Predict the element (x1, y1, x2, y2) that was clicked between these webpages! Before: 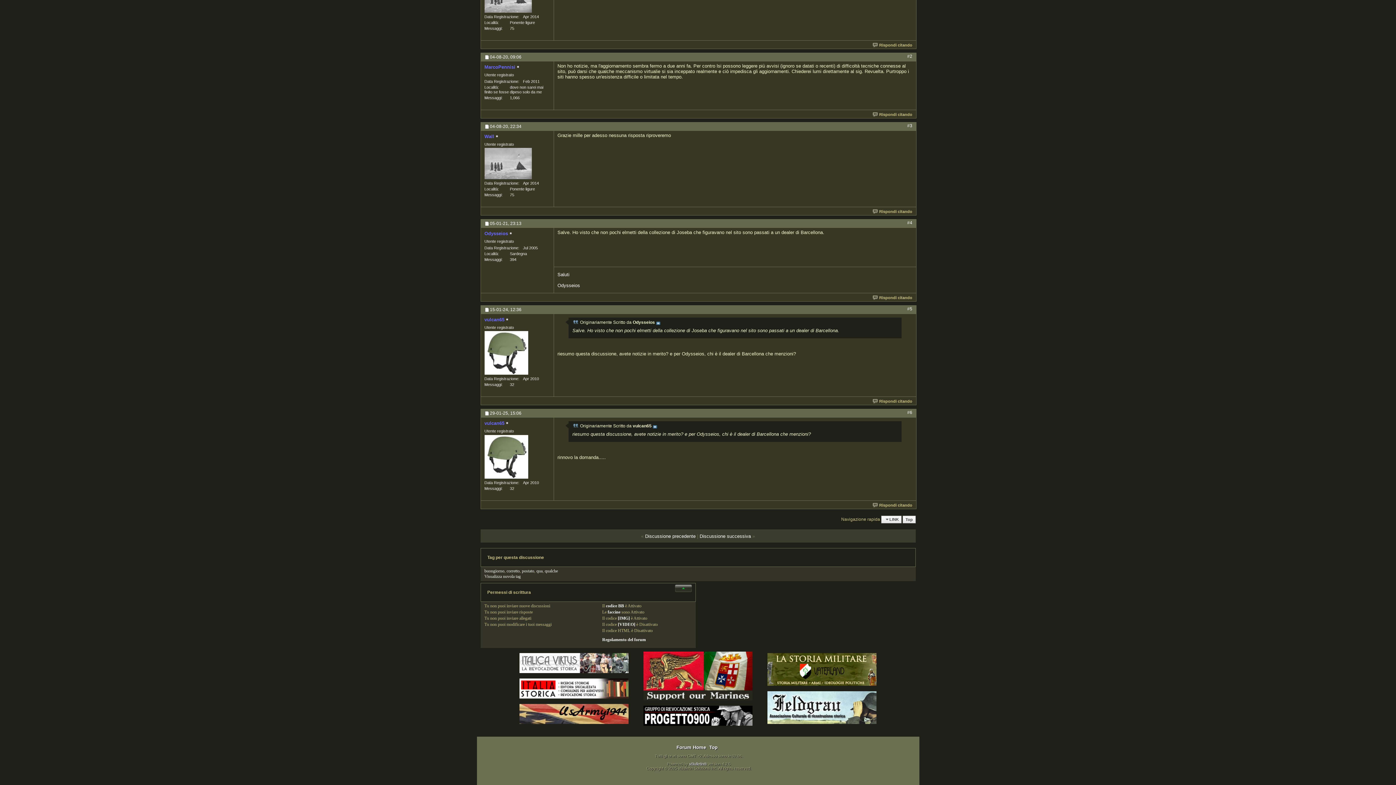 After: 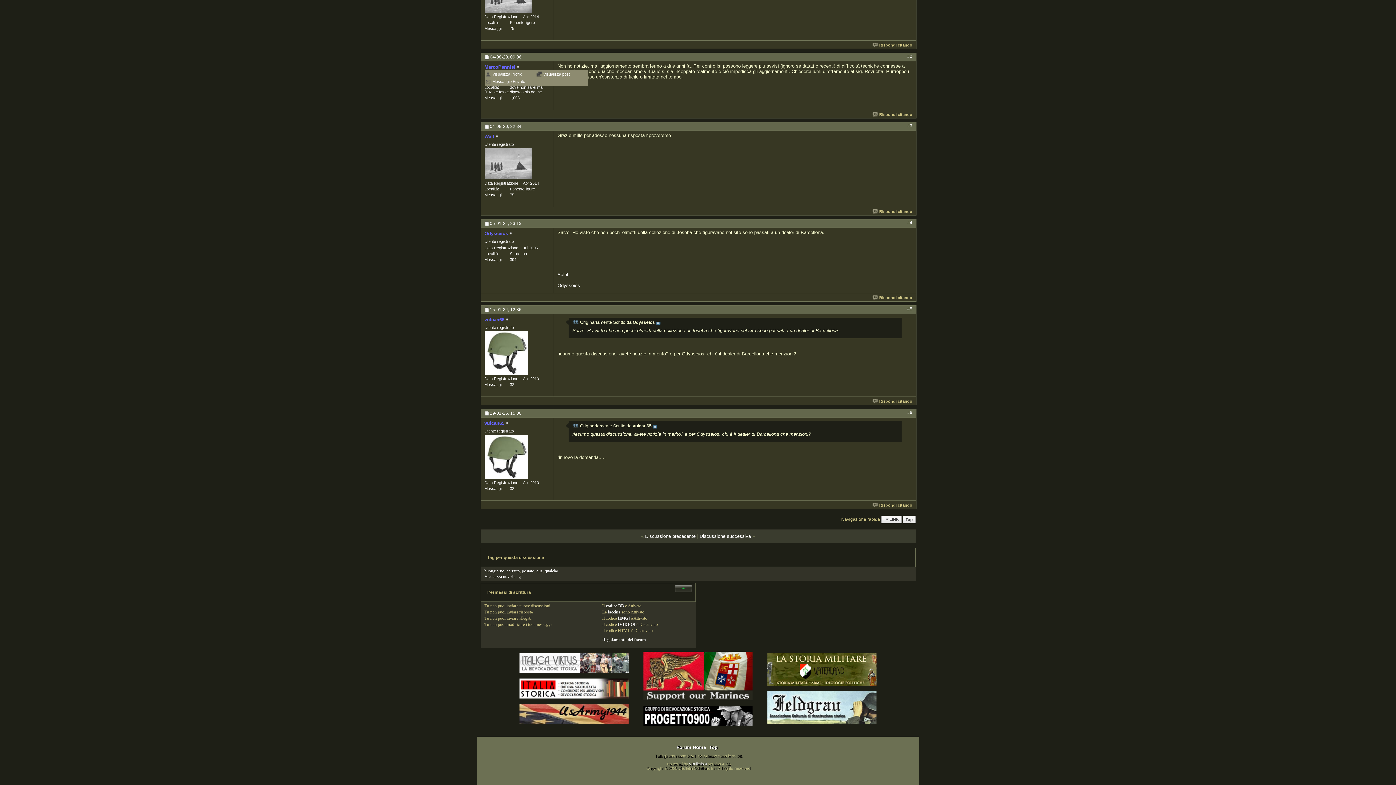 Action: bbox: (484, 64, 515, 69) label: MarcoPennisi